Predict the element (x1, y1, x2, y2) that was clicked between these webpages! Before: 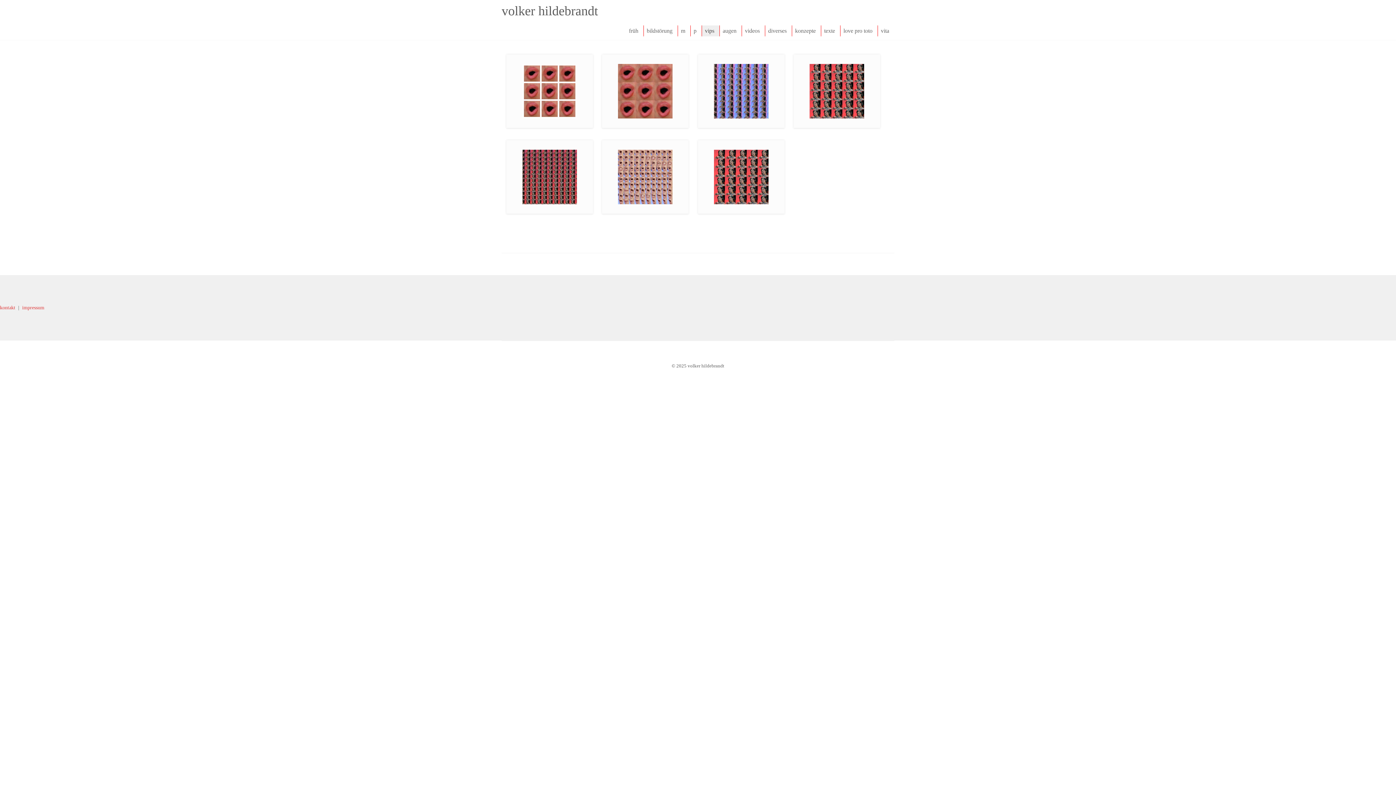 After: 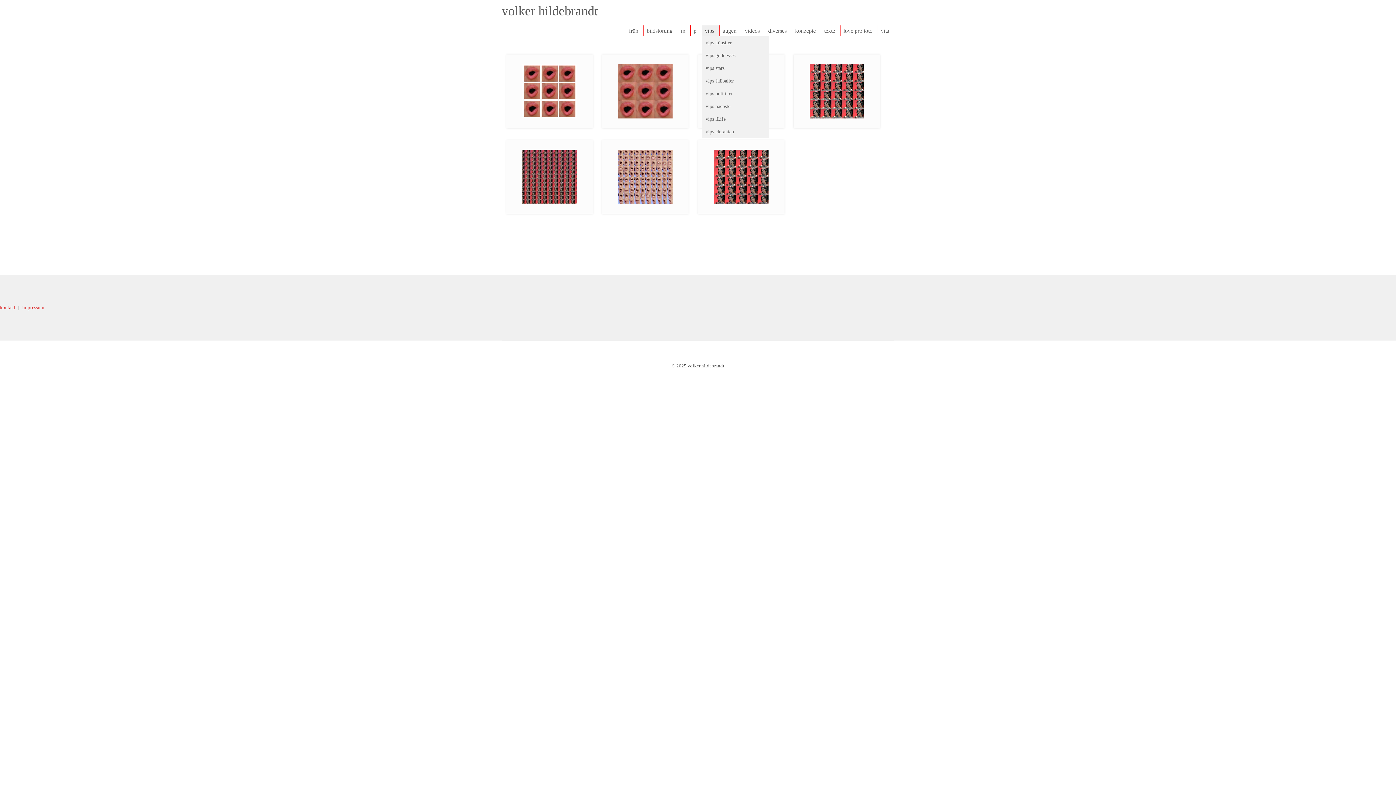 Action: label: vips bbox: (702, 25, 719, 36)